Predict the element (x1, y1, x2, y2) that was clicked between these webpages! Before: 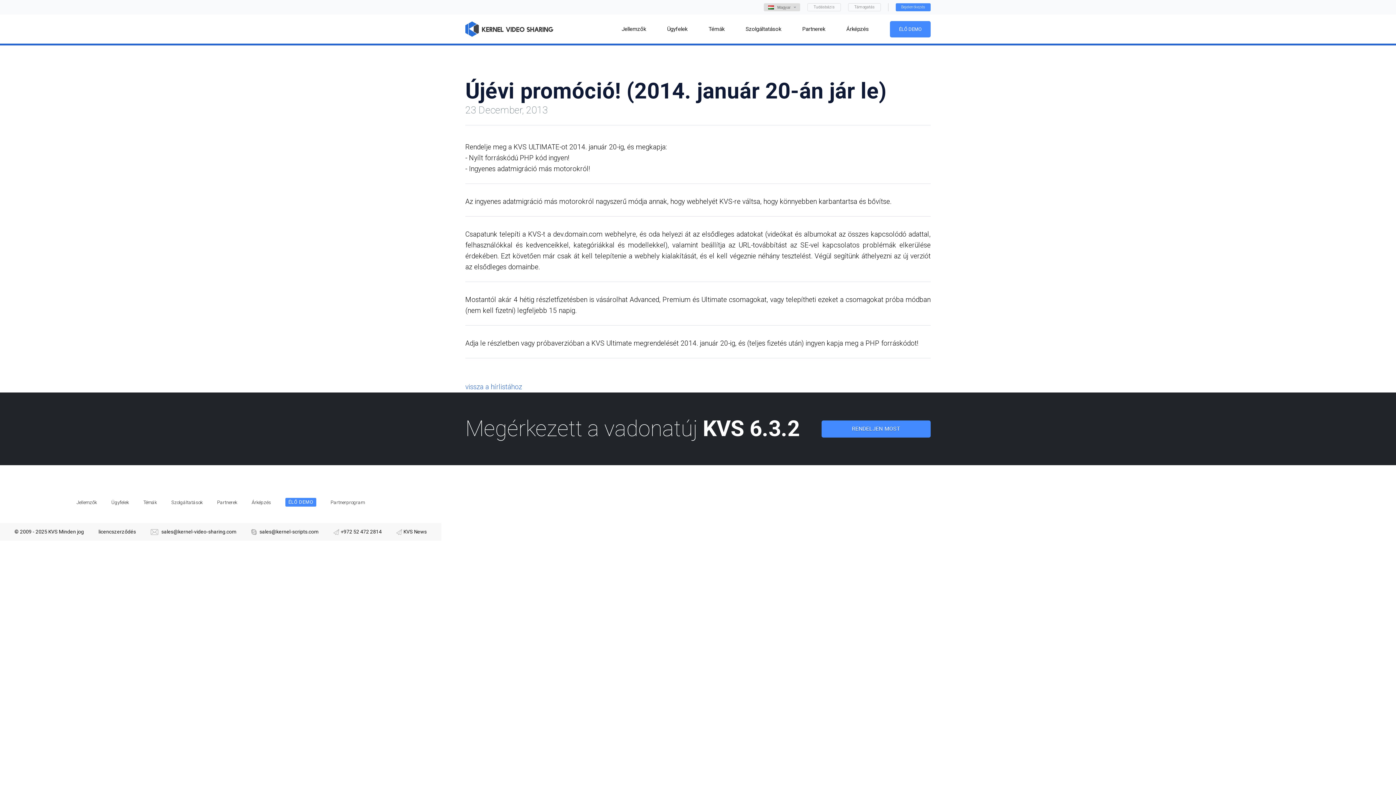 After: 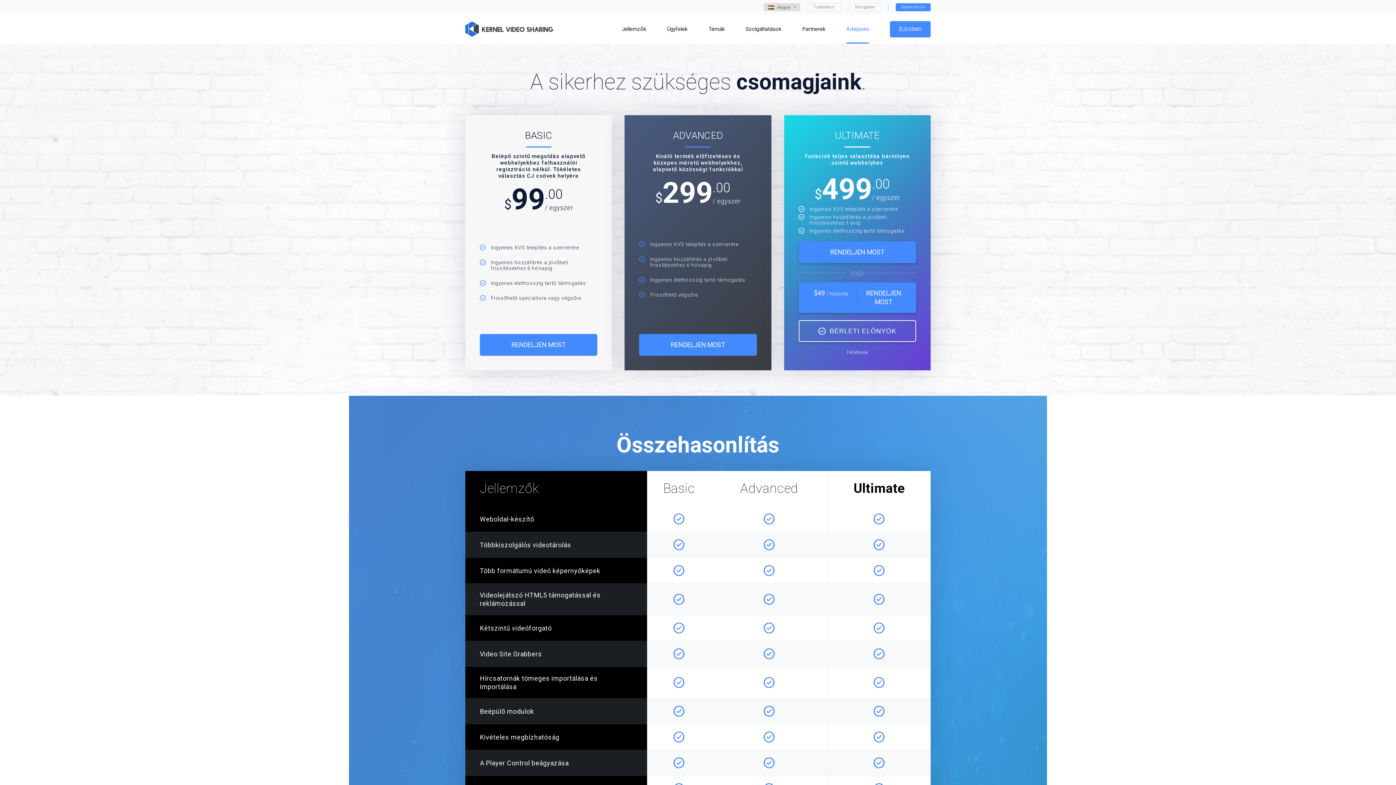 Action: label: Árképzés bbox: (251, 499, 271, 505)